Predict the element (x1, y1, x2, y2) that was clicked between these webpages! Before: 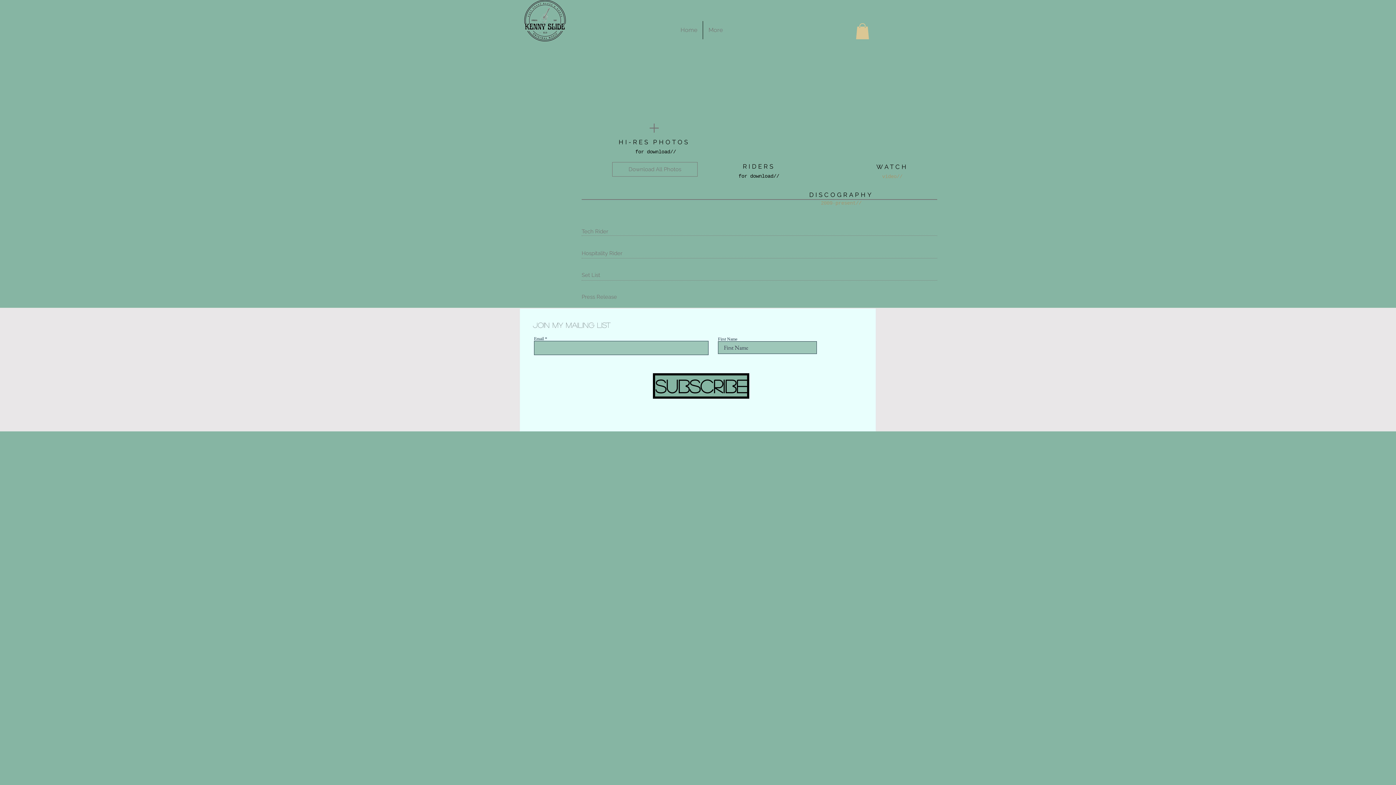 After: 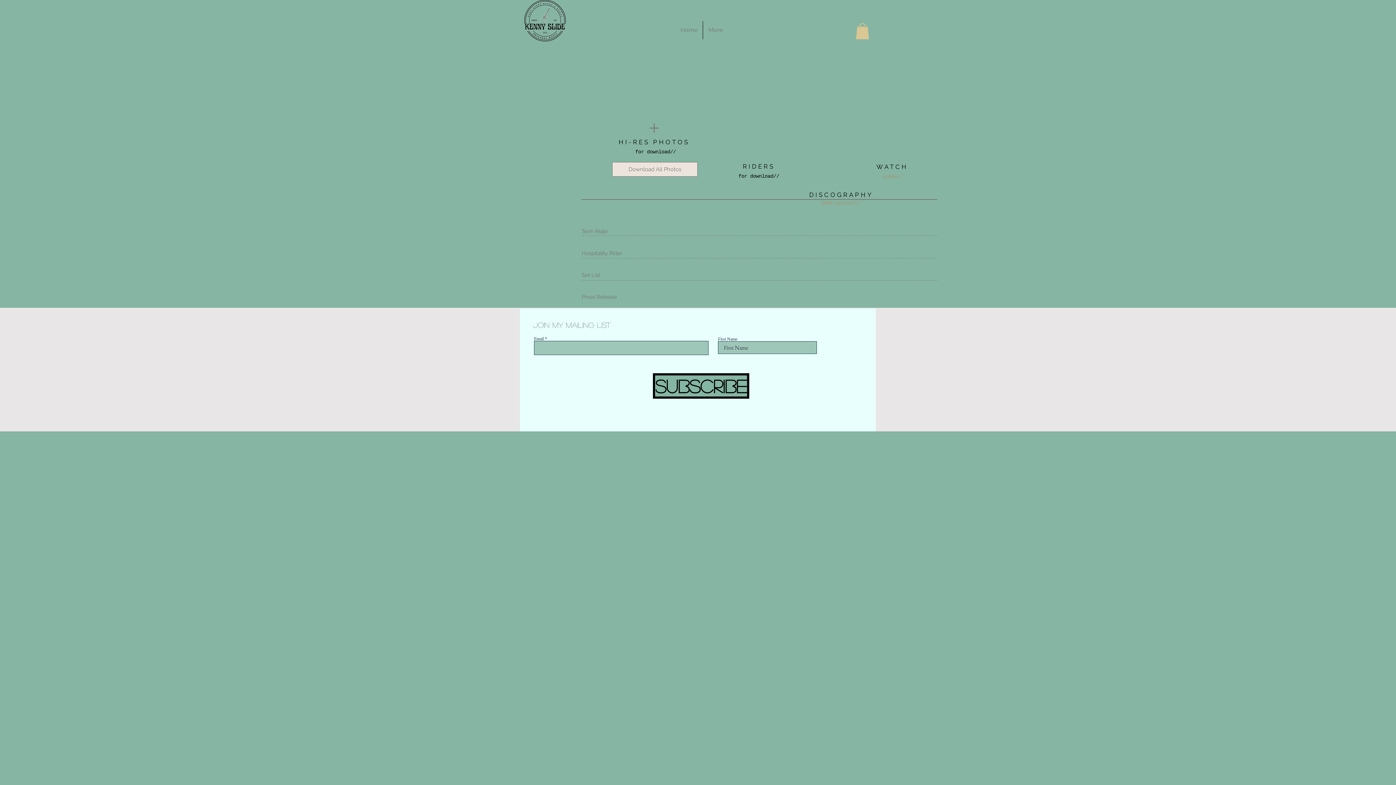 Action: bbox: (612, 162, 697, 176) label:  Download All Photos